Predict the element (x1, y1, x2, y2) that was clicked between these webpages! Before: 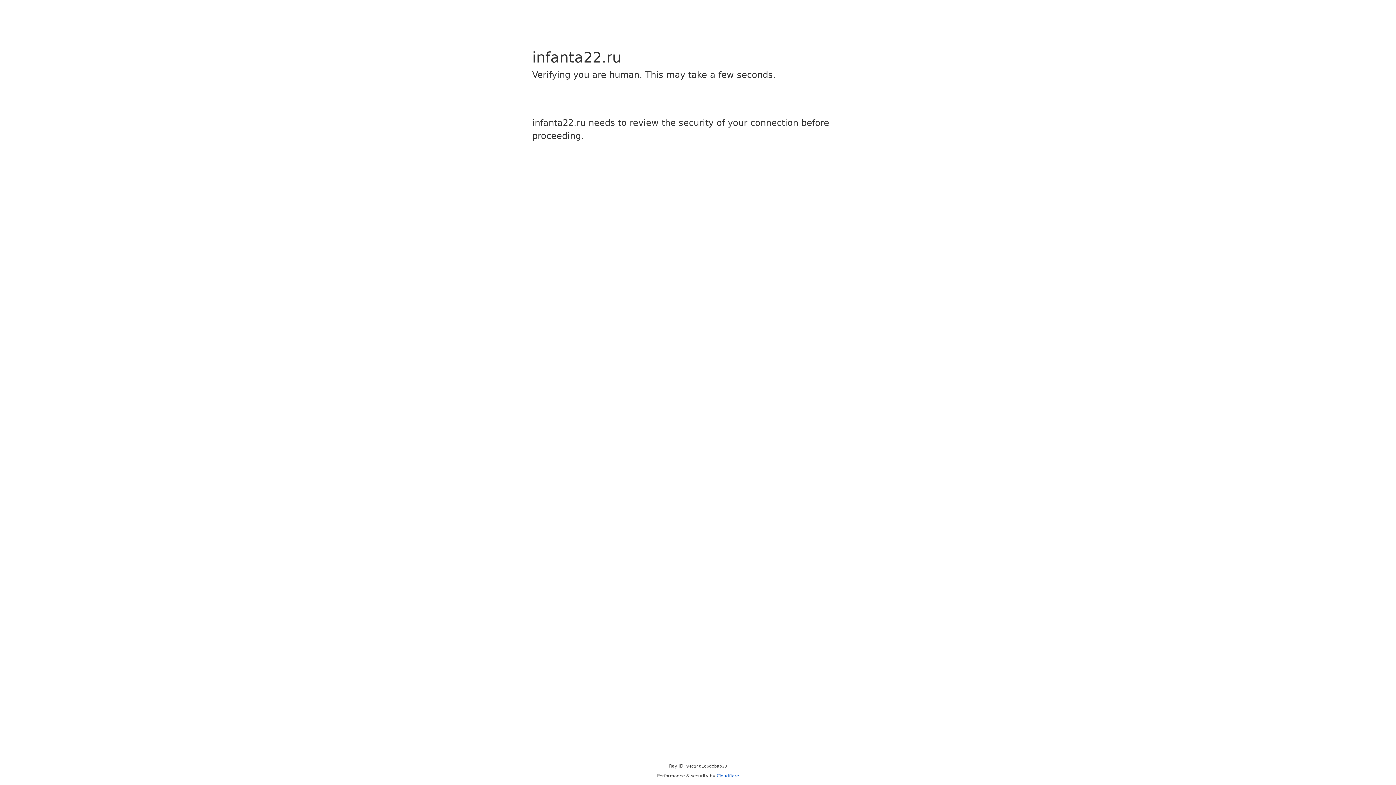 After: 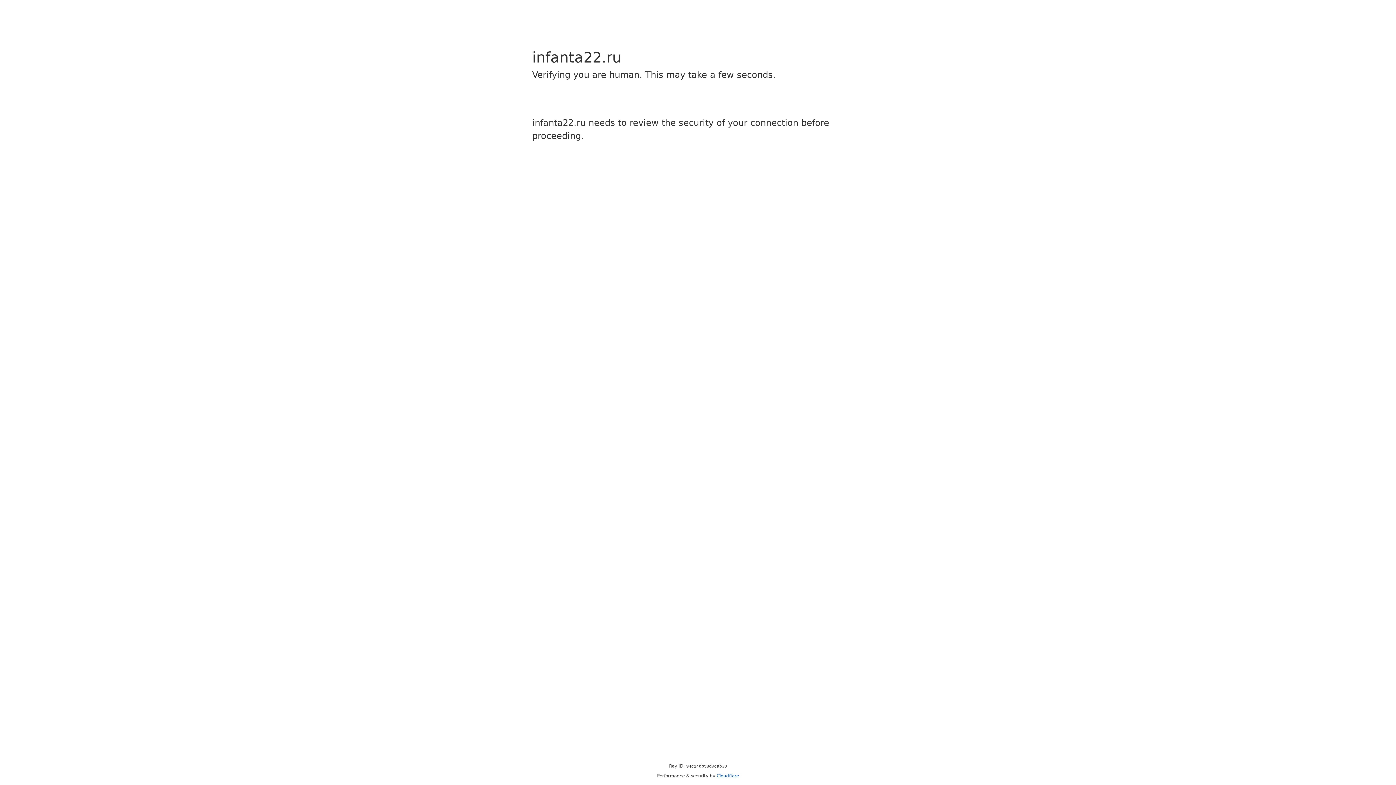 Action: bbox: (716, 773, 739, 778) label: Cloudflare